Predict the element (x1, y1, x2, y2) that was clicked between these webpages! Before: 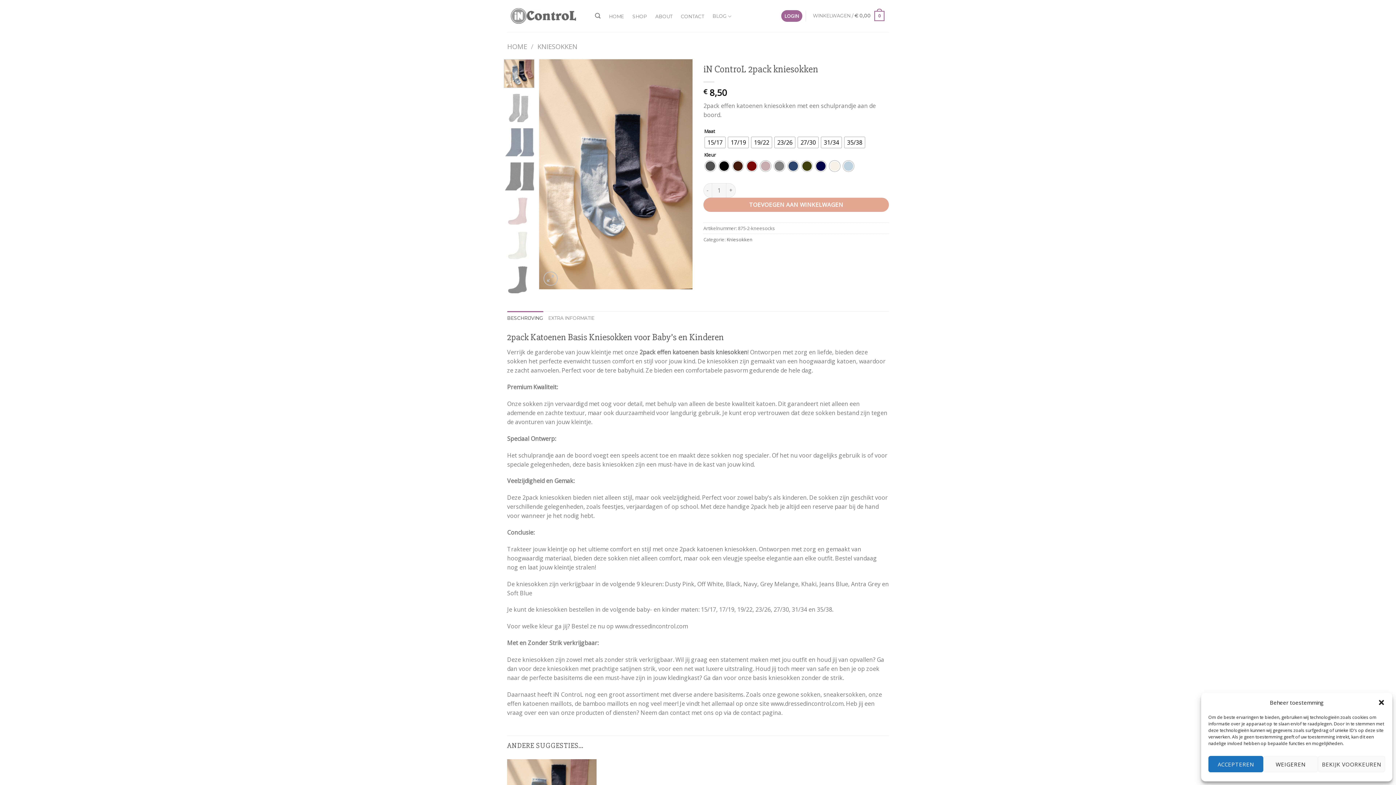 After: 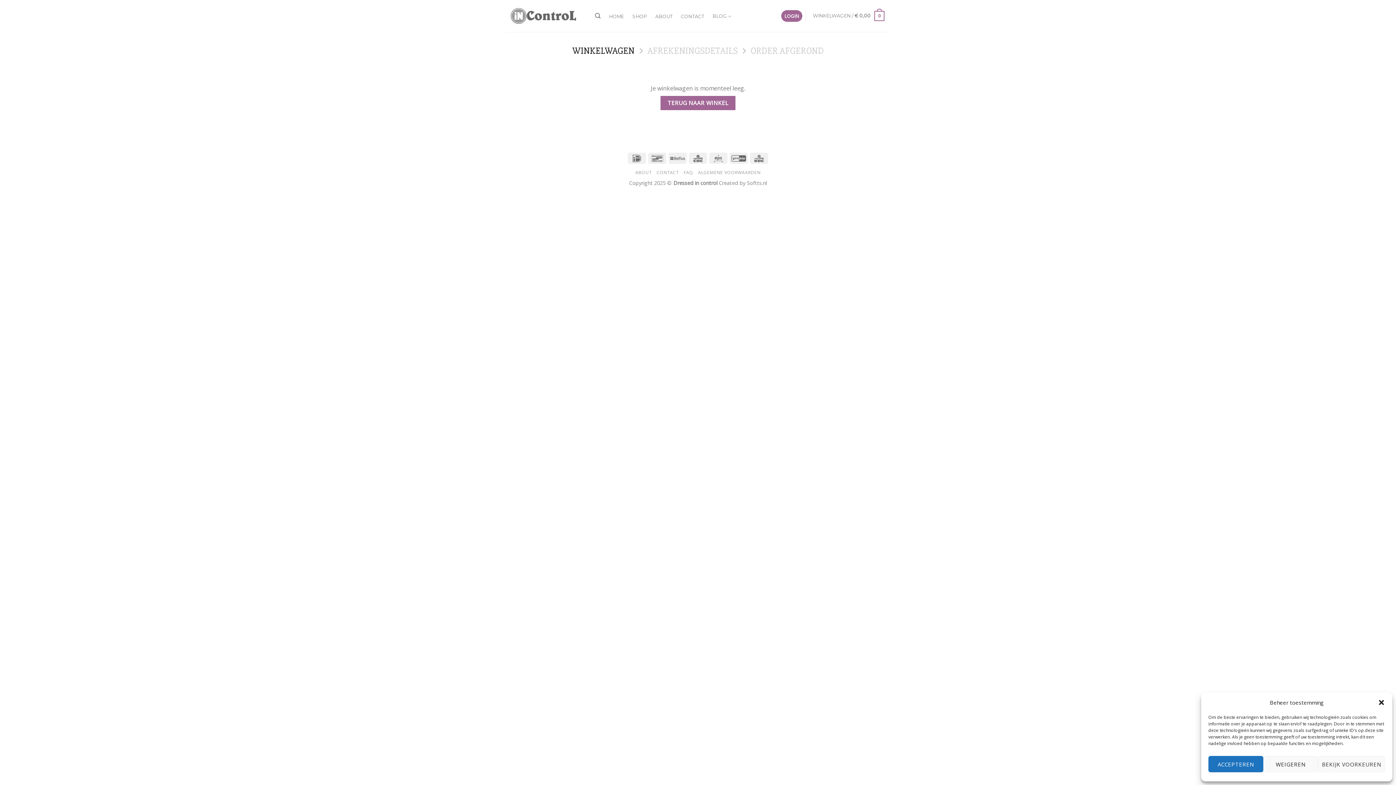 Action: bbox: (808, 8, 889, 23) label: WINKELWAGEN / € 0,00
0